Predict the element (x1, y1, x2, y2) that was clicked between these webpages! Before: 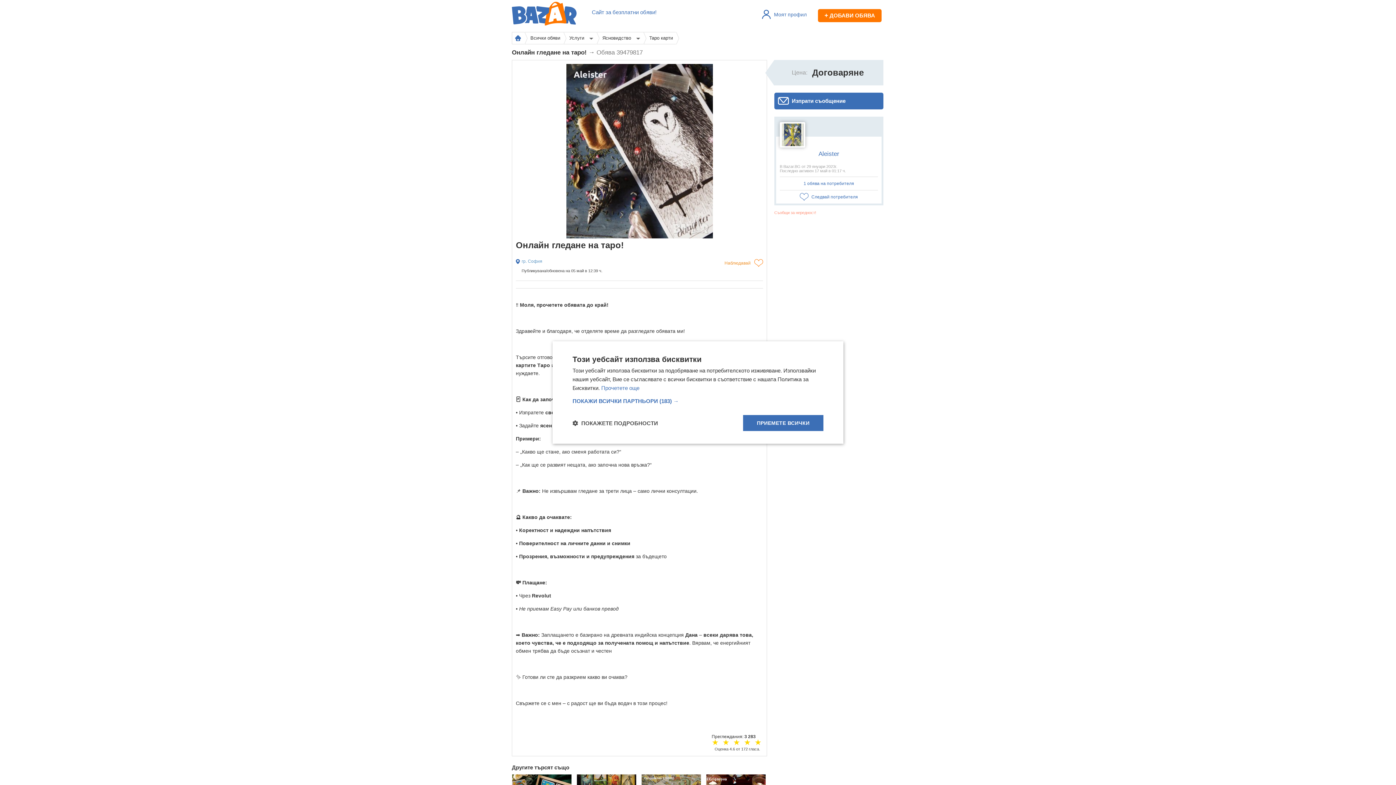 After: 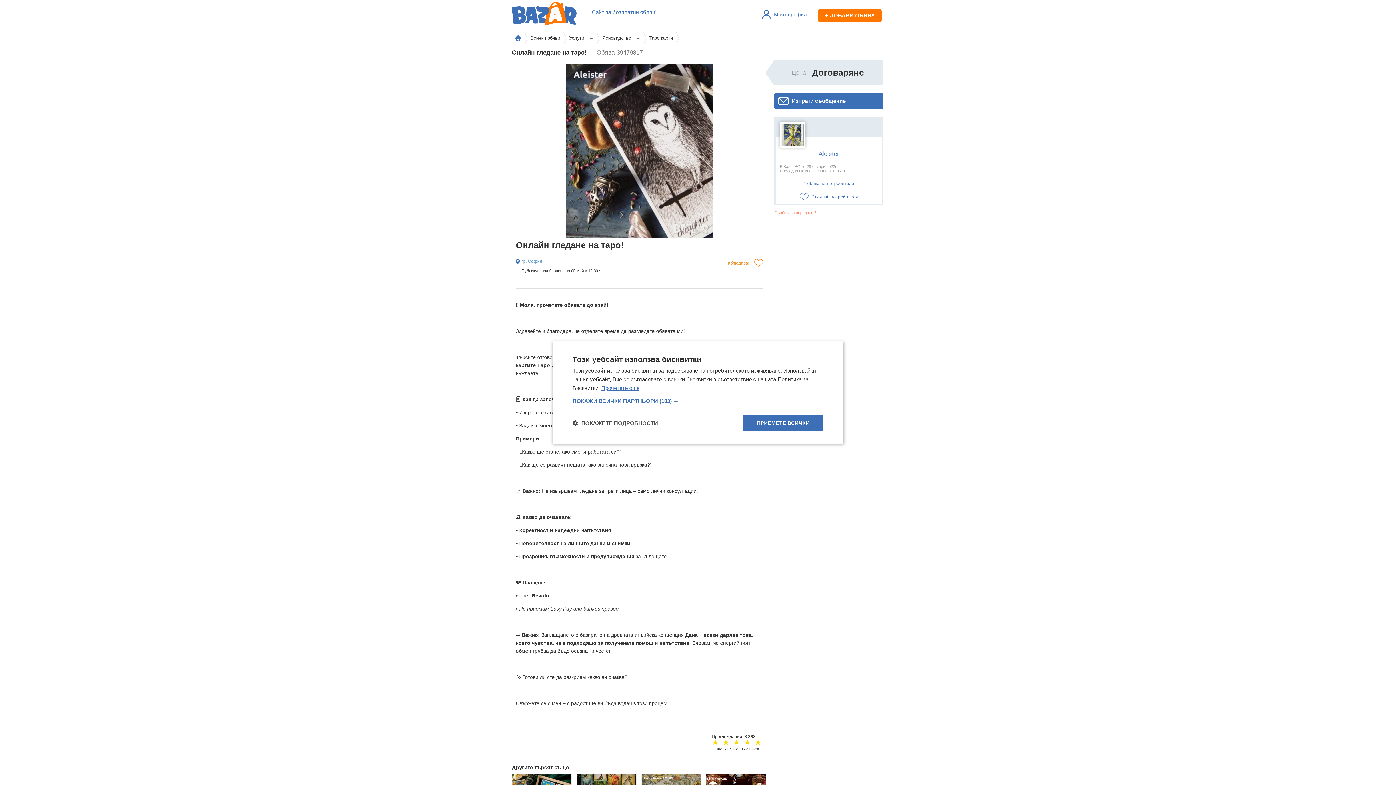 Action: bbox: (601, 385, 639, 391) label: Прочетете още, opens a new window